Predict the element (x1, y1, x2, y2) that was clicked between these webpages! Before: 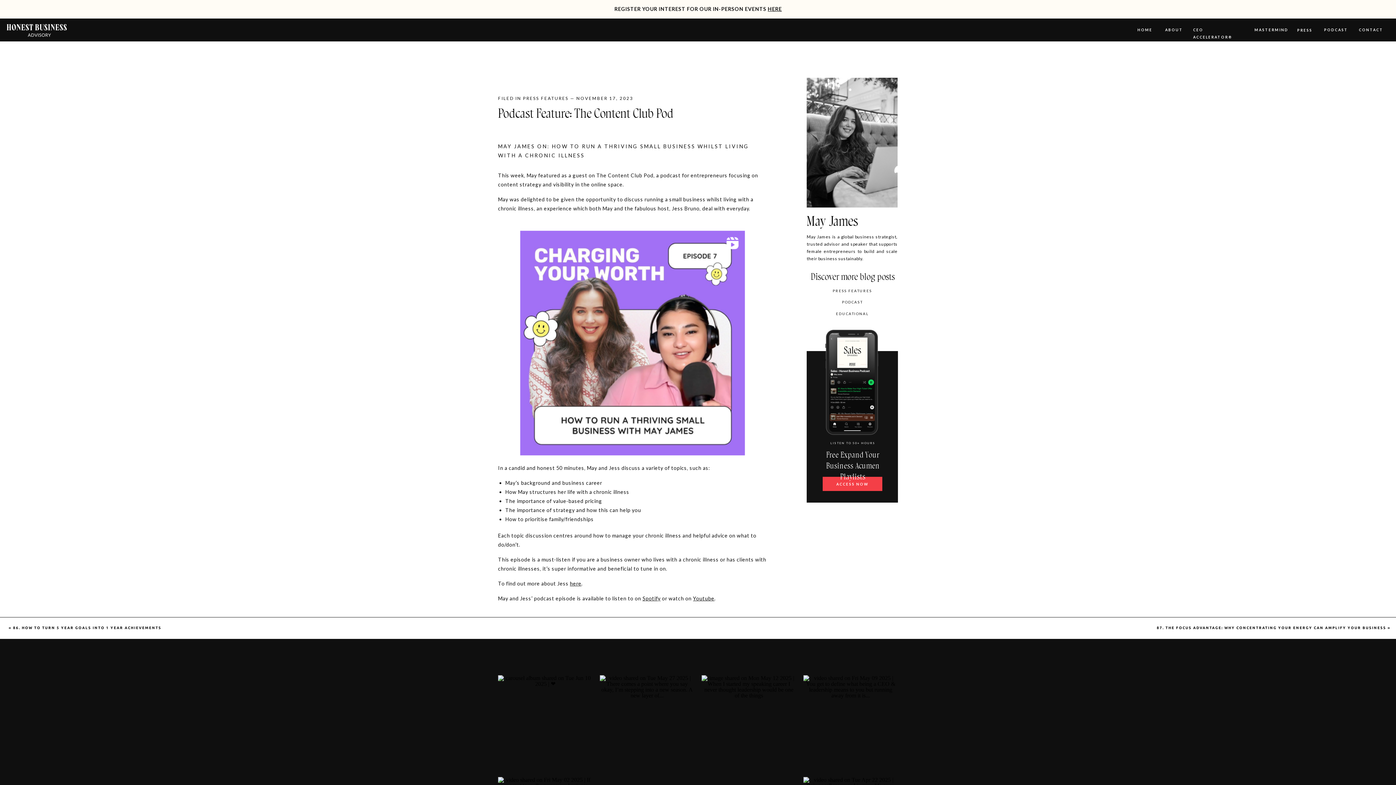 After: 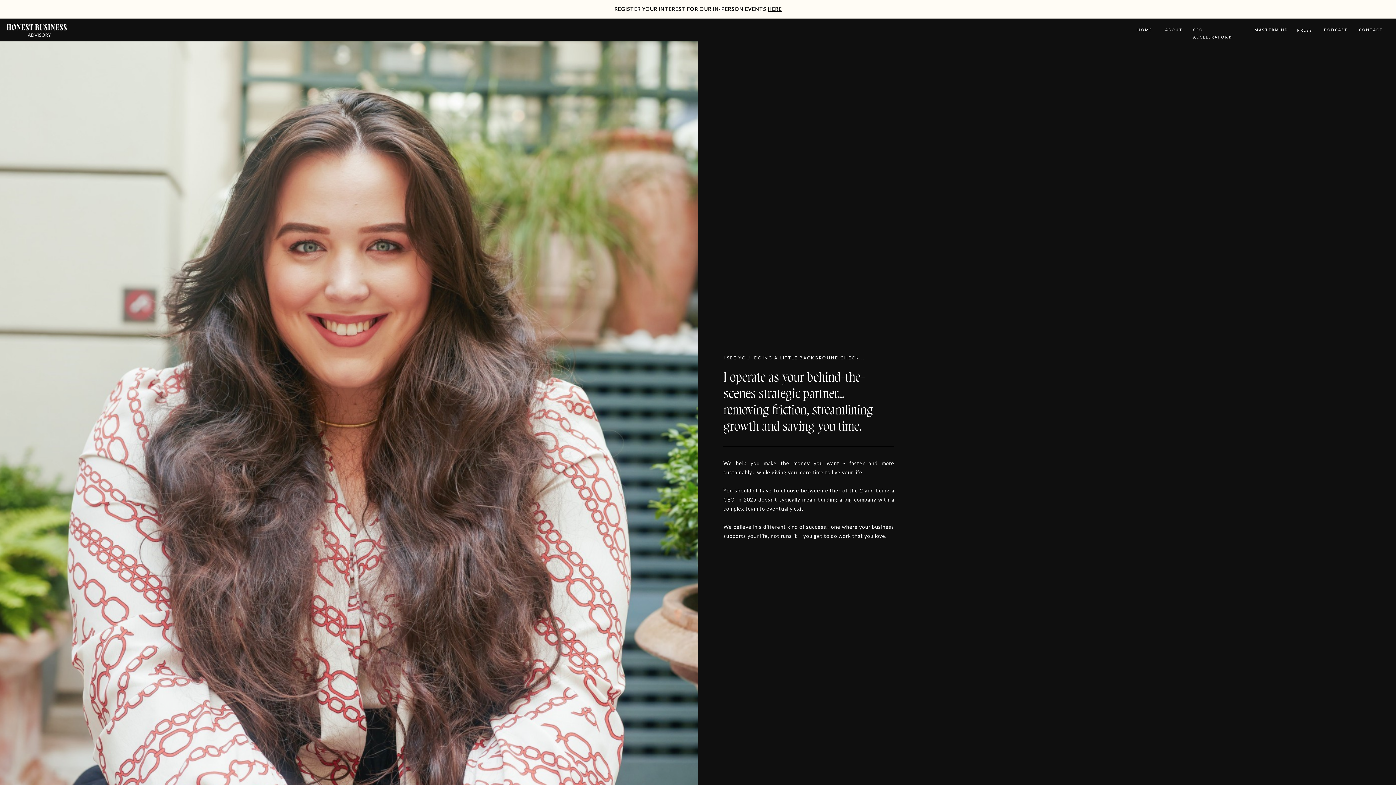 Action: label: ABOUT bbox: (1165, 26, 1181, 33)